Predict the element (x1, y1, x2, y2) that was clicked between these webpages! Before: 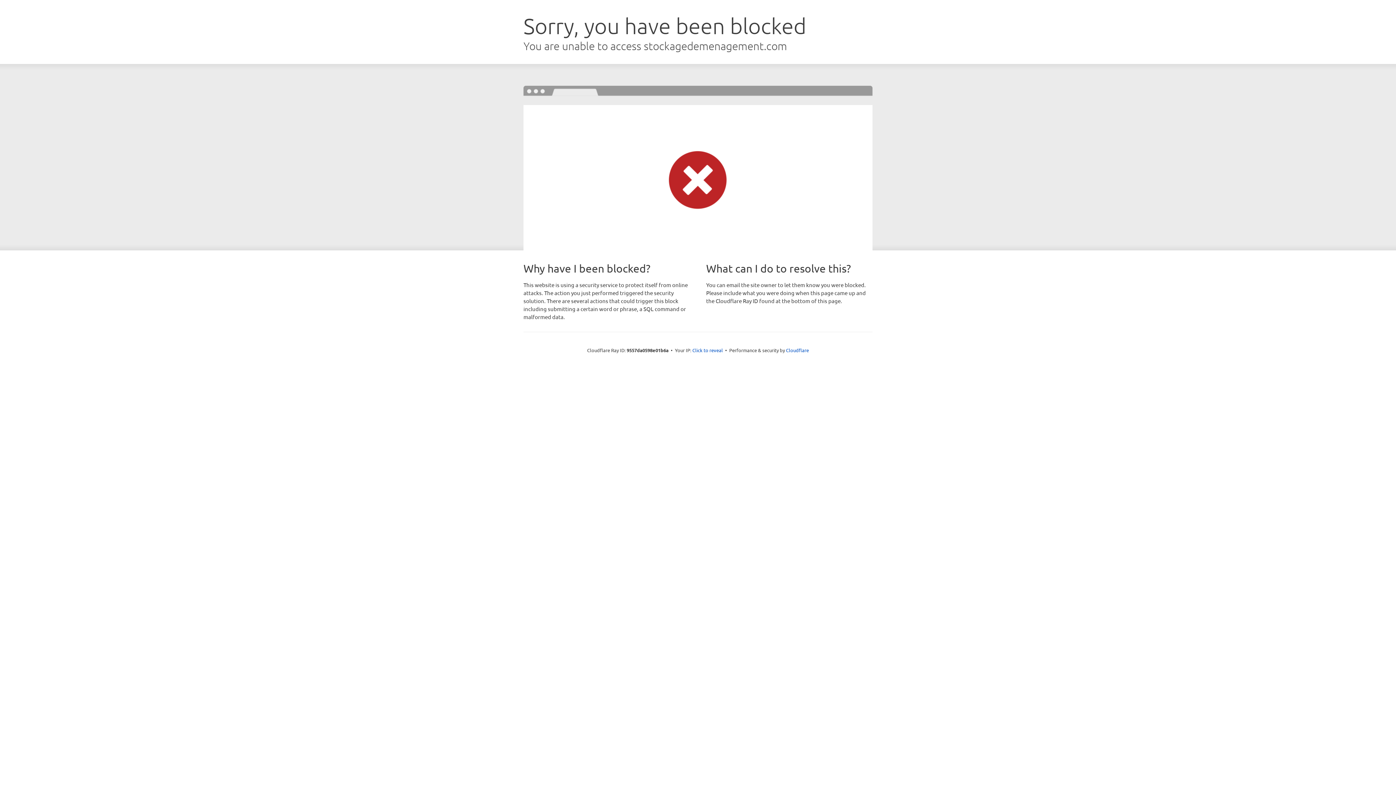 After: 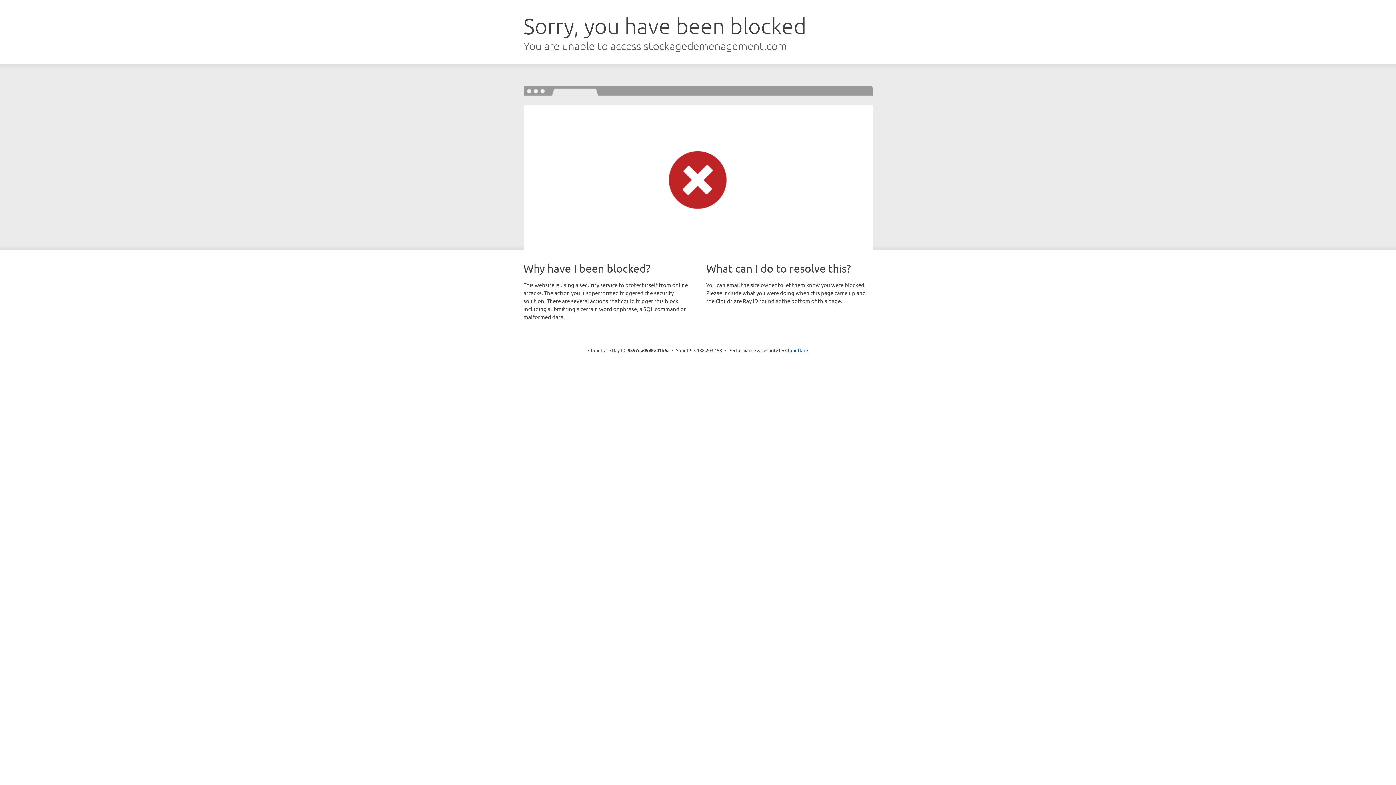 Action: label: Click to reveal bbox: (692, 346, 723, 353)